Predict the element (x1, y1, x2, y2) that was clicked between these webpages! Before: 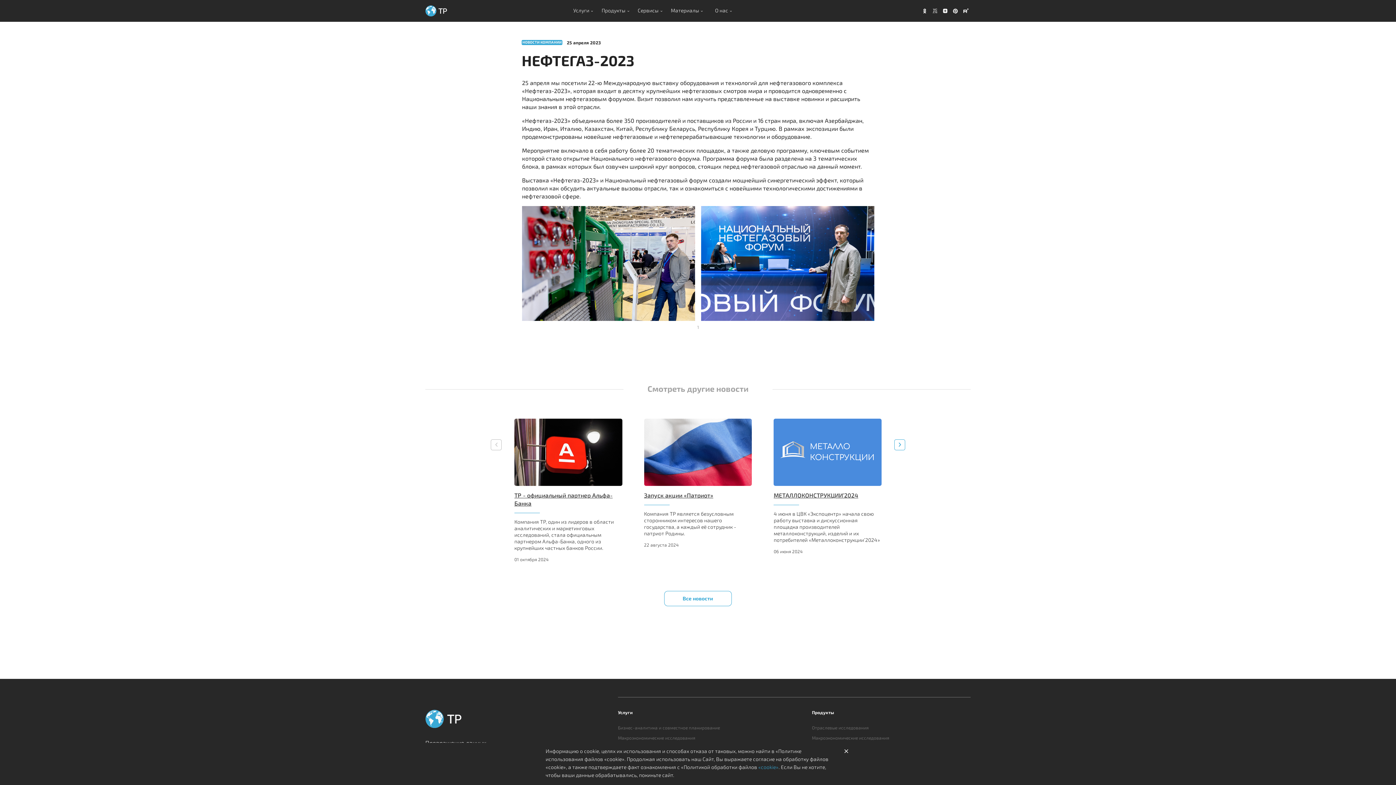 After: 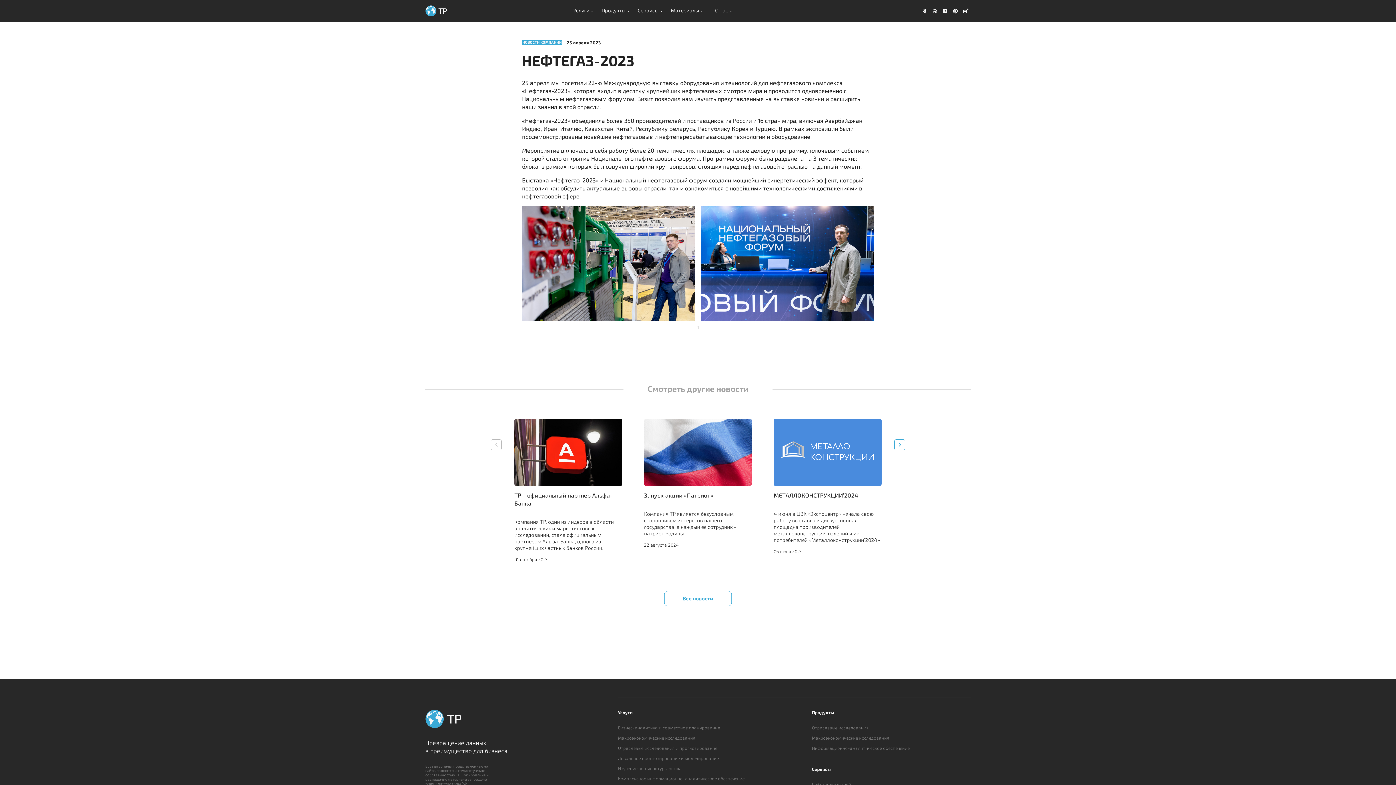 Action: bbox: (842, 747, 850, 754)